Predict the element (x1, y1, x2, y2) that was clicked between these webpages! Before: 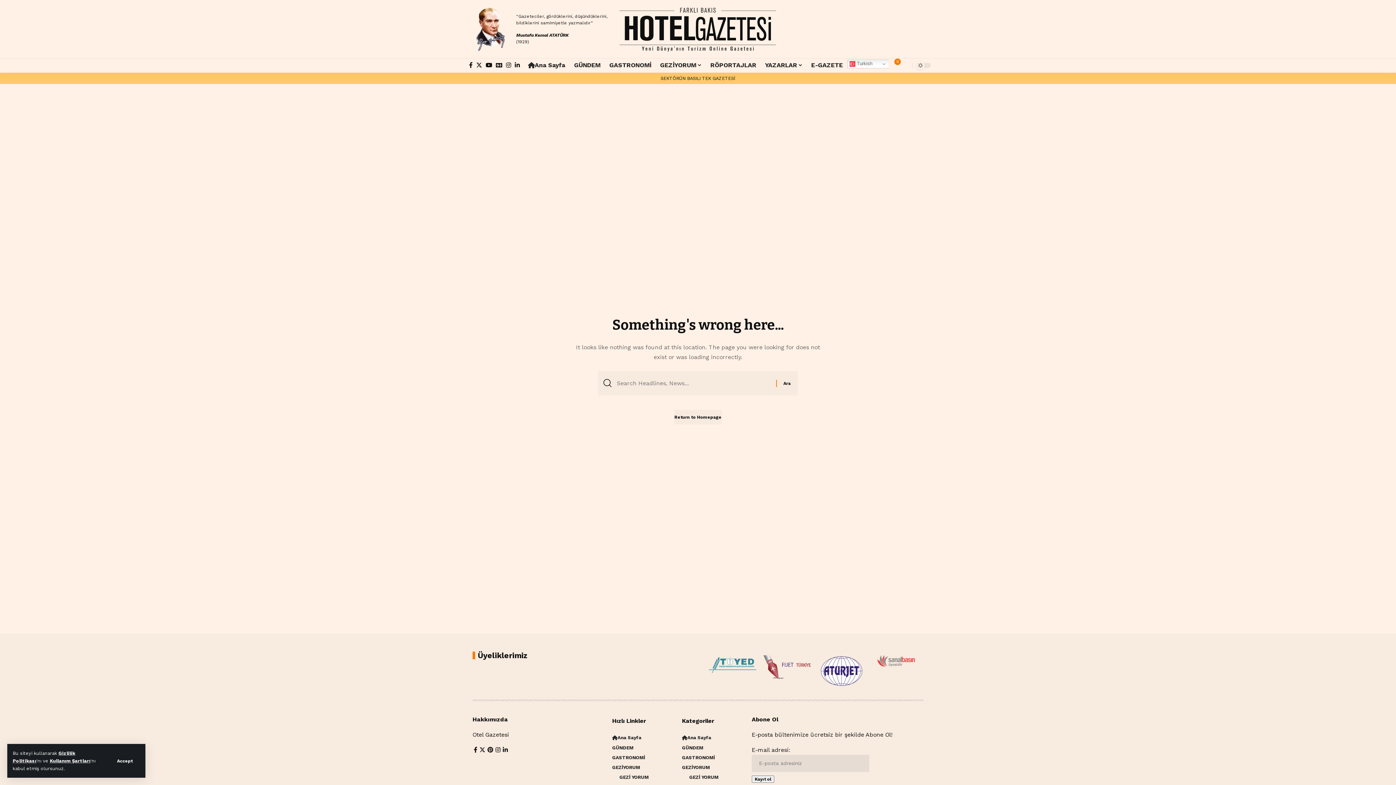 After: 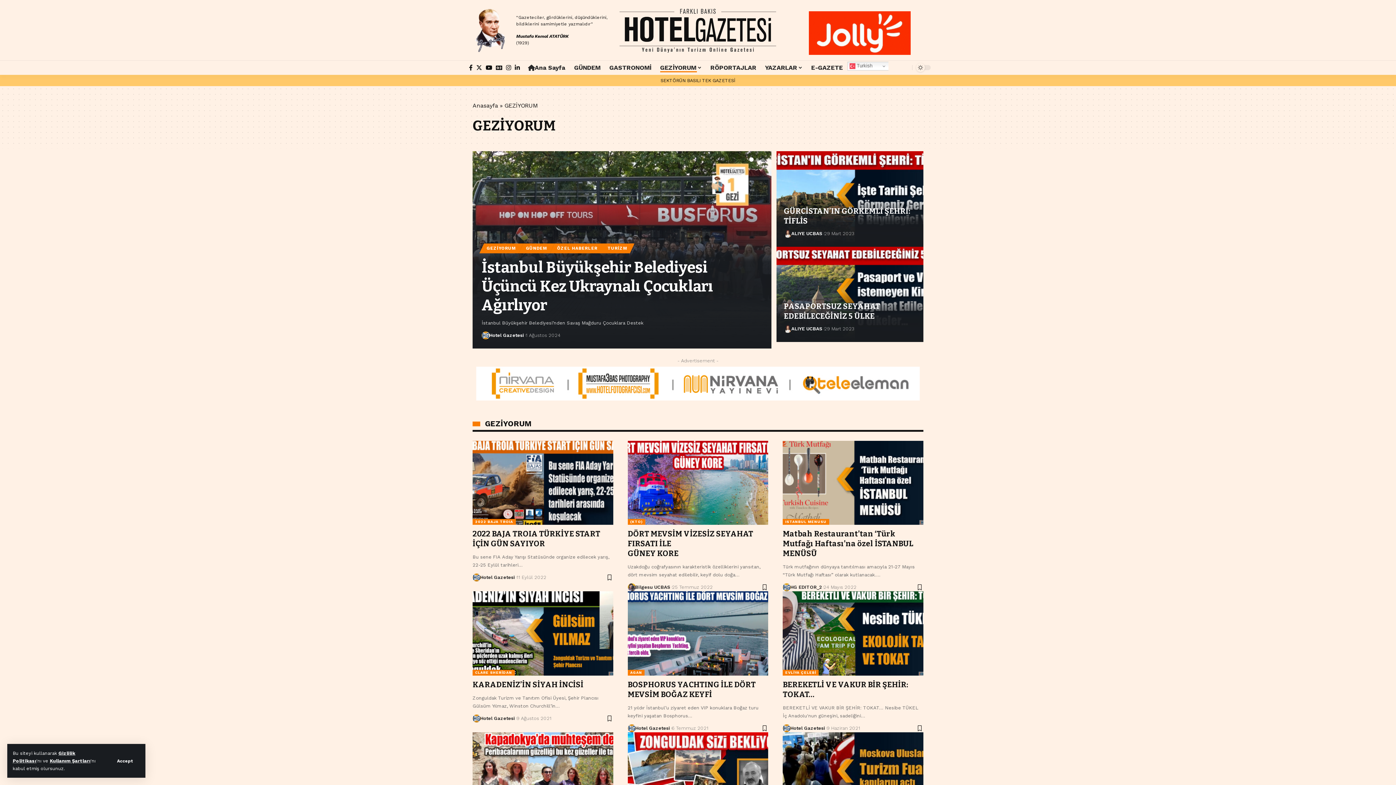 Action: label: GEZİYORUM bbox: (682, 765, 710, 770)